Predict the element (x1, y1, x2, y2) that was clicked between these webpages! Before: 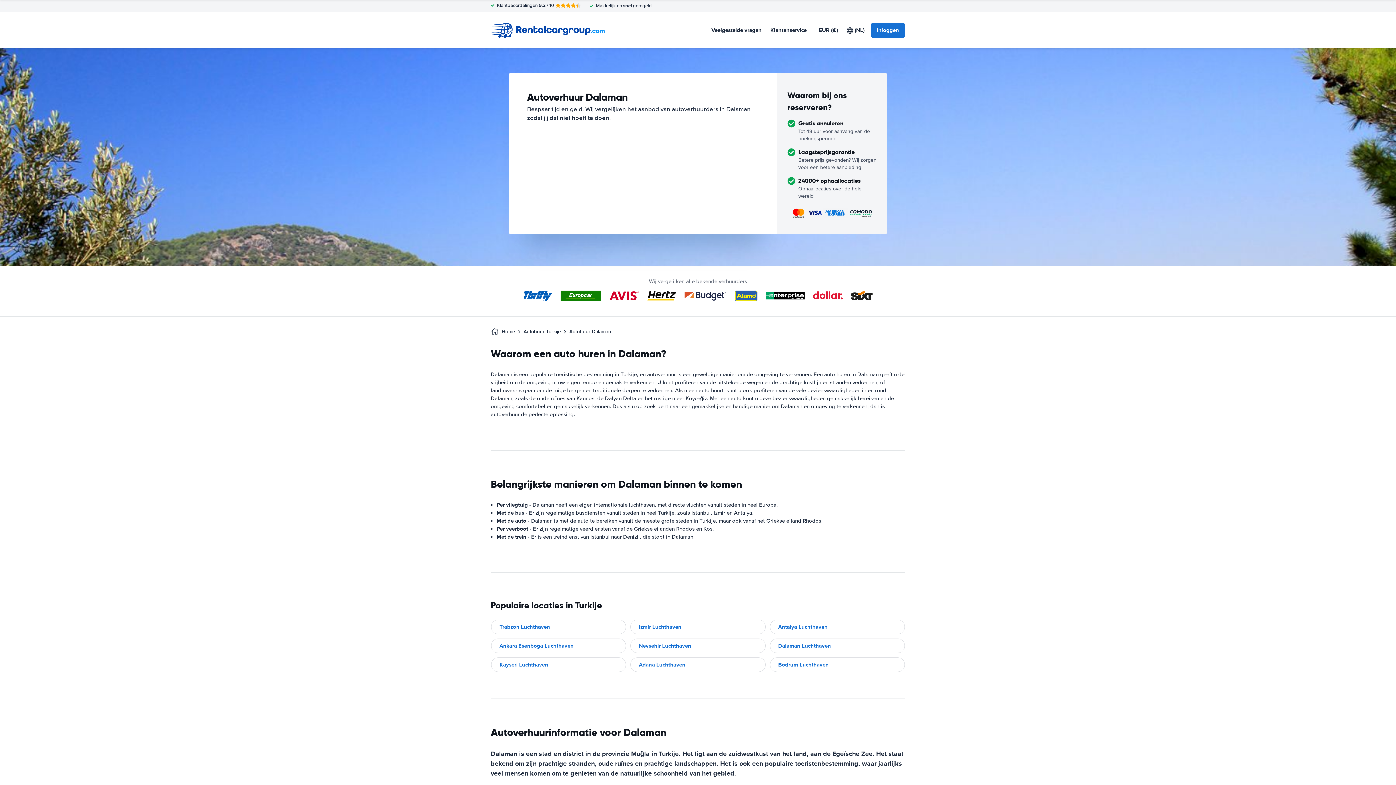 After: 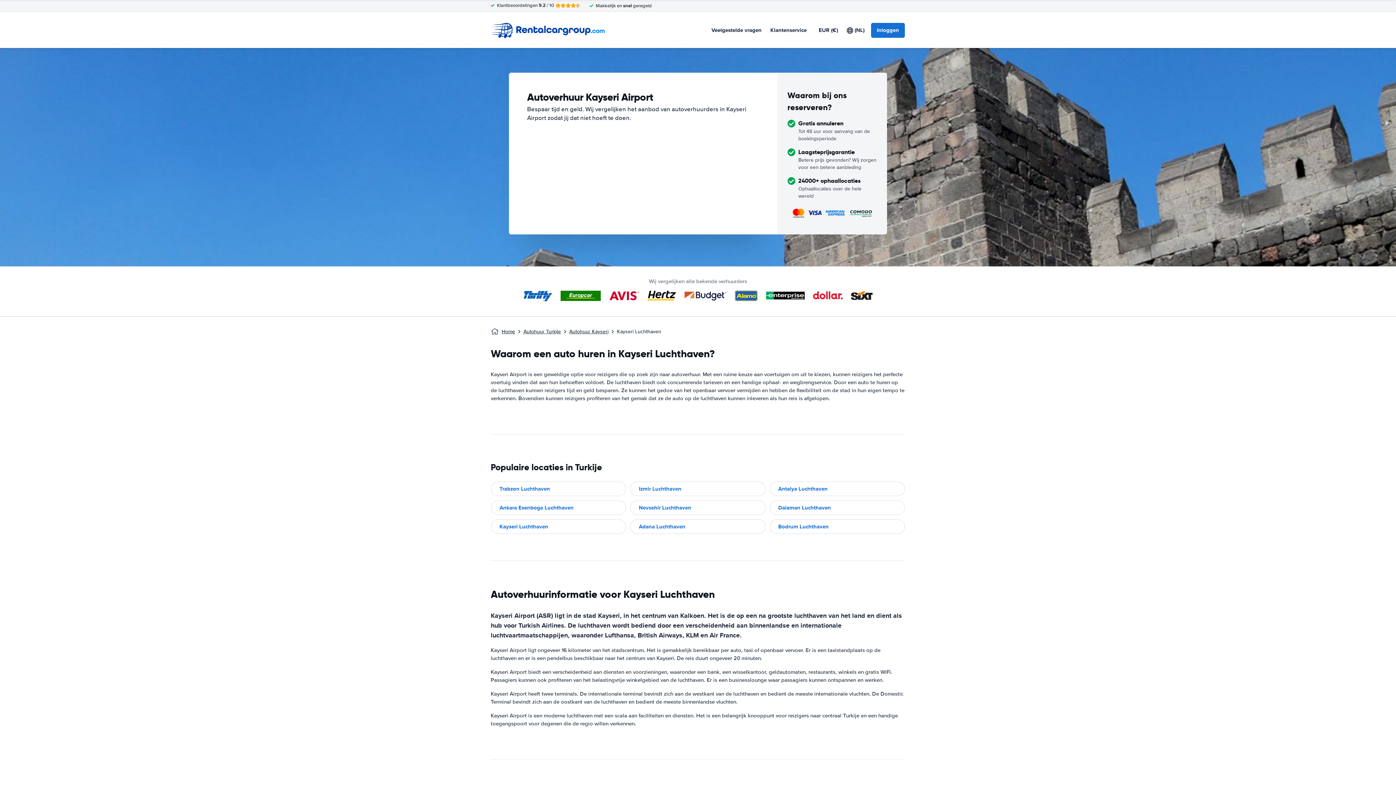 Action: bbox: (490, 657, 626, 672) label: Kayseri Luchthaven